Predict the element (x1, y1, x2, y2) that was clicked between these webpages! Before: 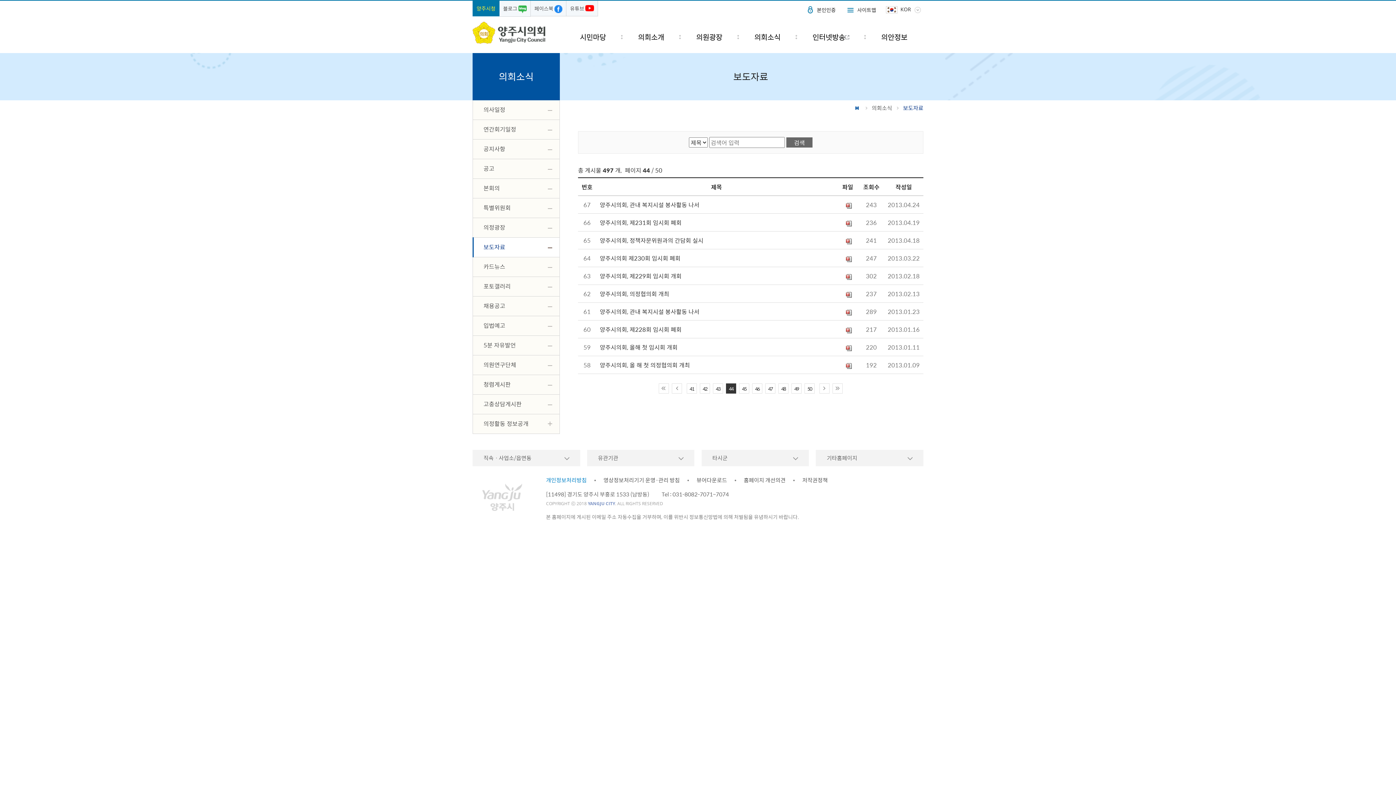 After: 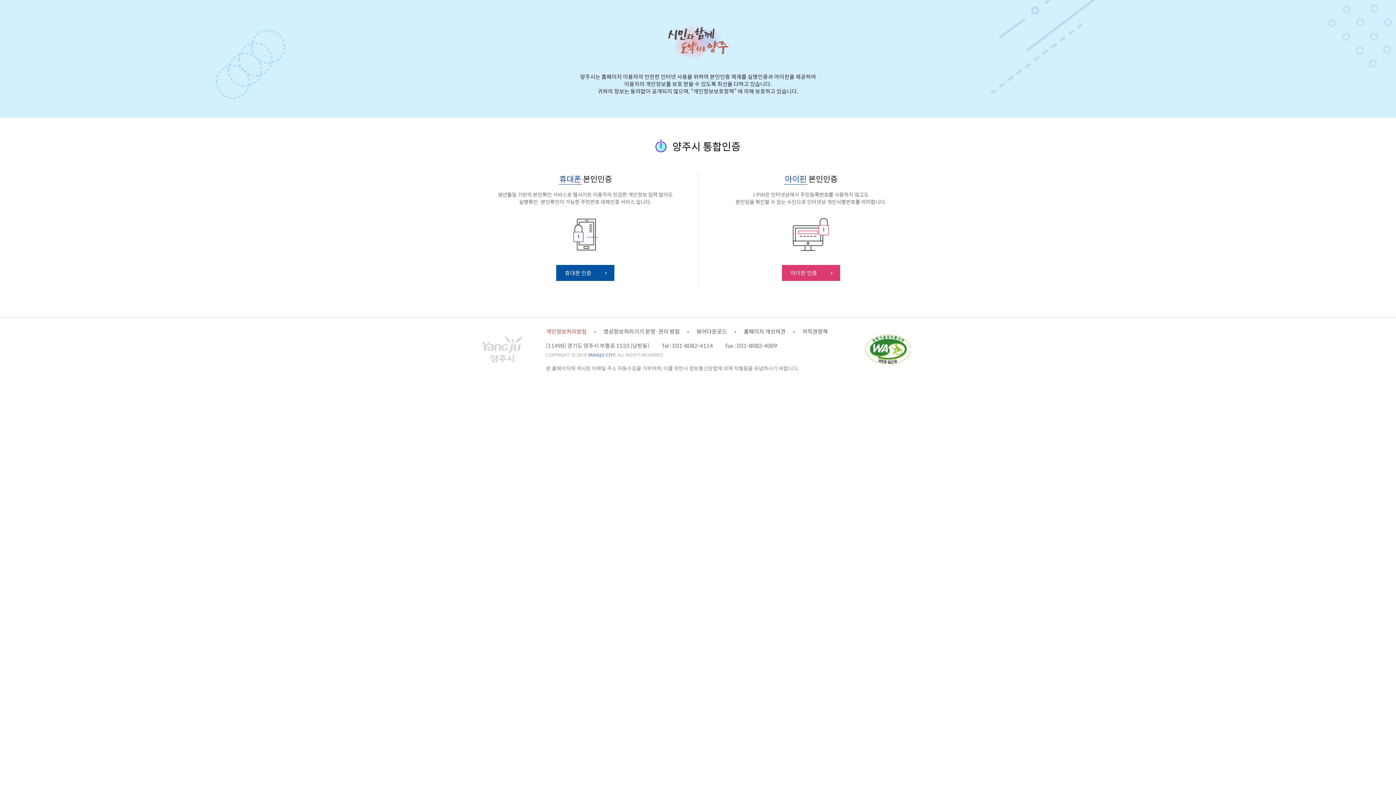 Action: label: 본인인증 bbox: (807, 6, 836, 13)